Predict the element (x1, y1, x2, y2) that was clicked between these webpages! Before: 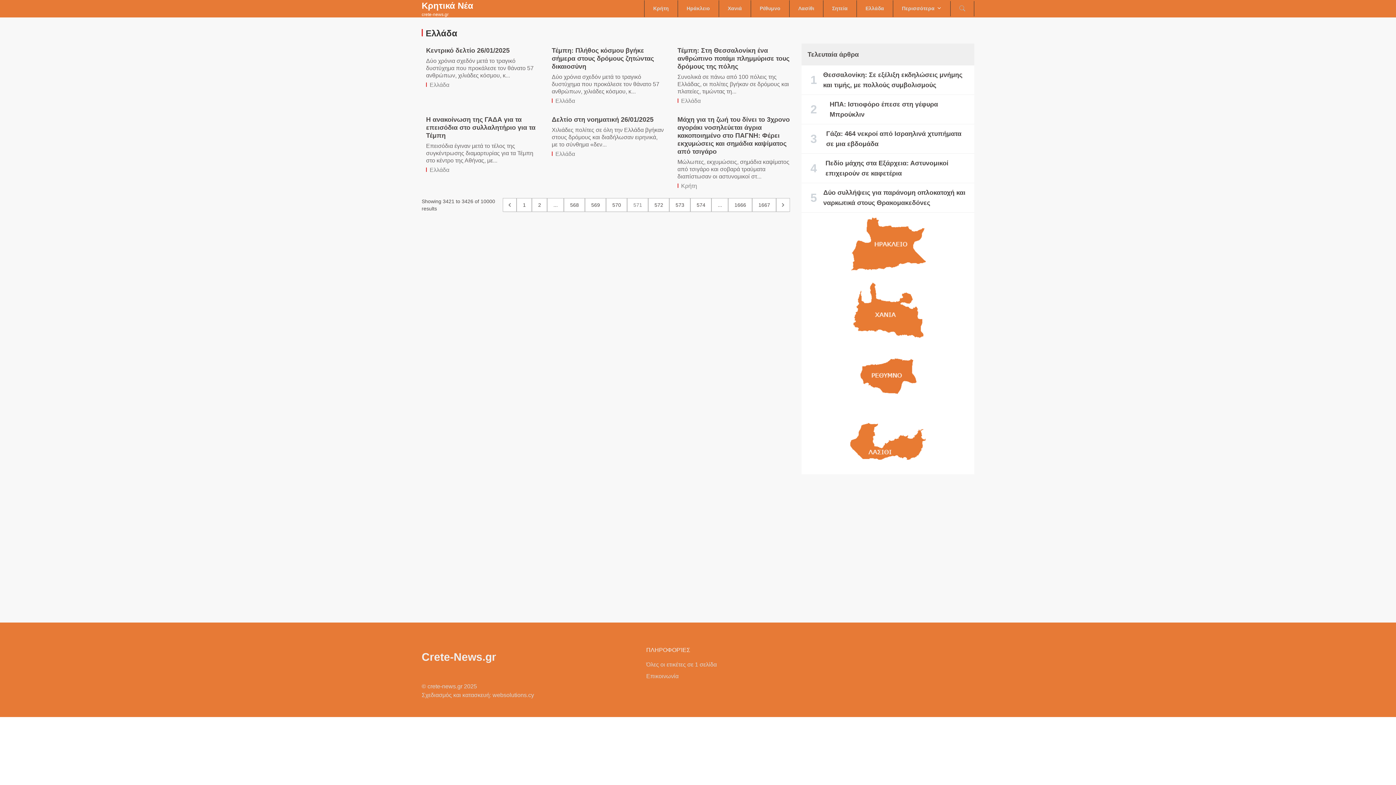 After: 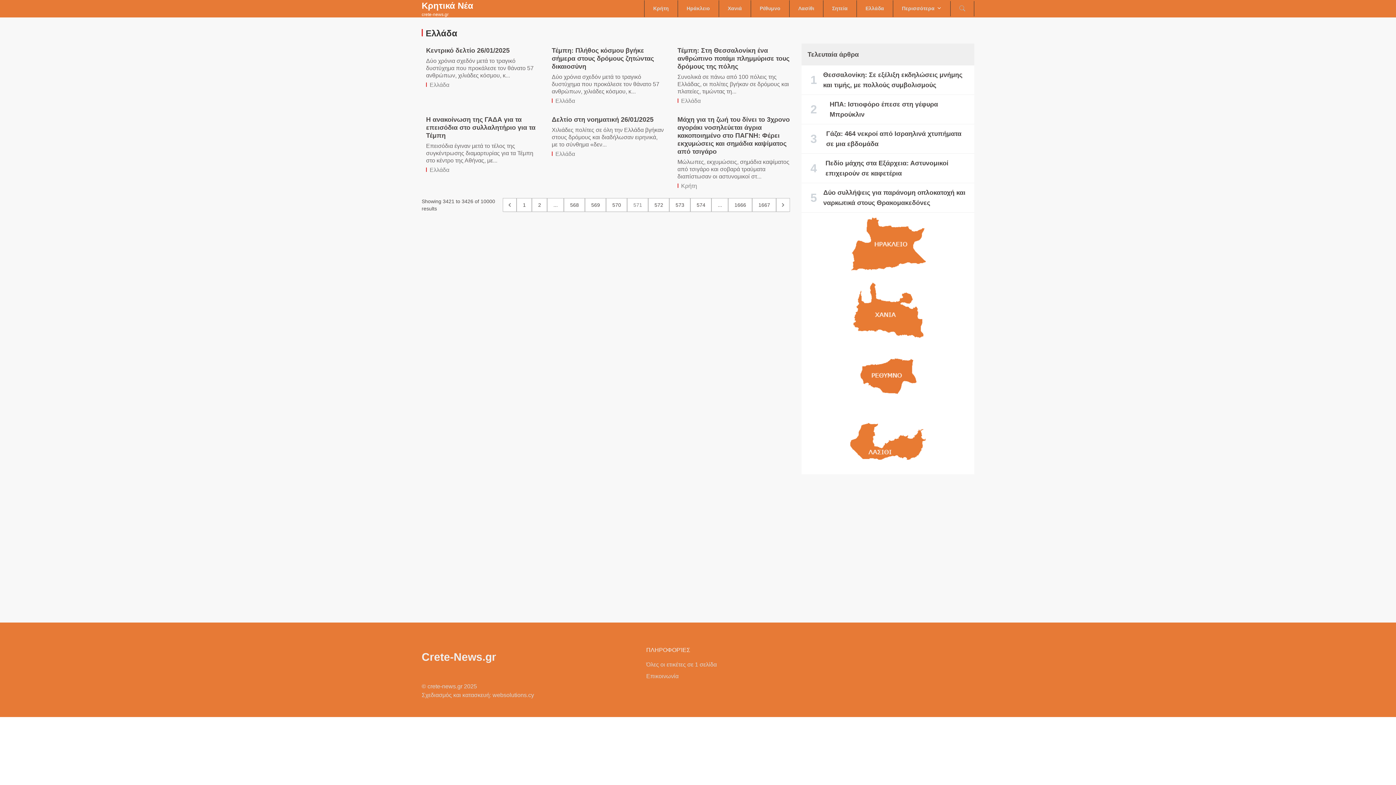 Action: label: Σχεδιασμός και κατασκευή: websolutions.cy bbox: (421, 691, 974, 700)